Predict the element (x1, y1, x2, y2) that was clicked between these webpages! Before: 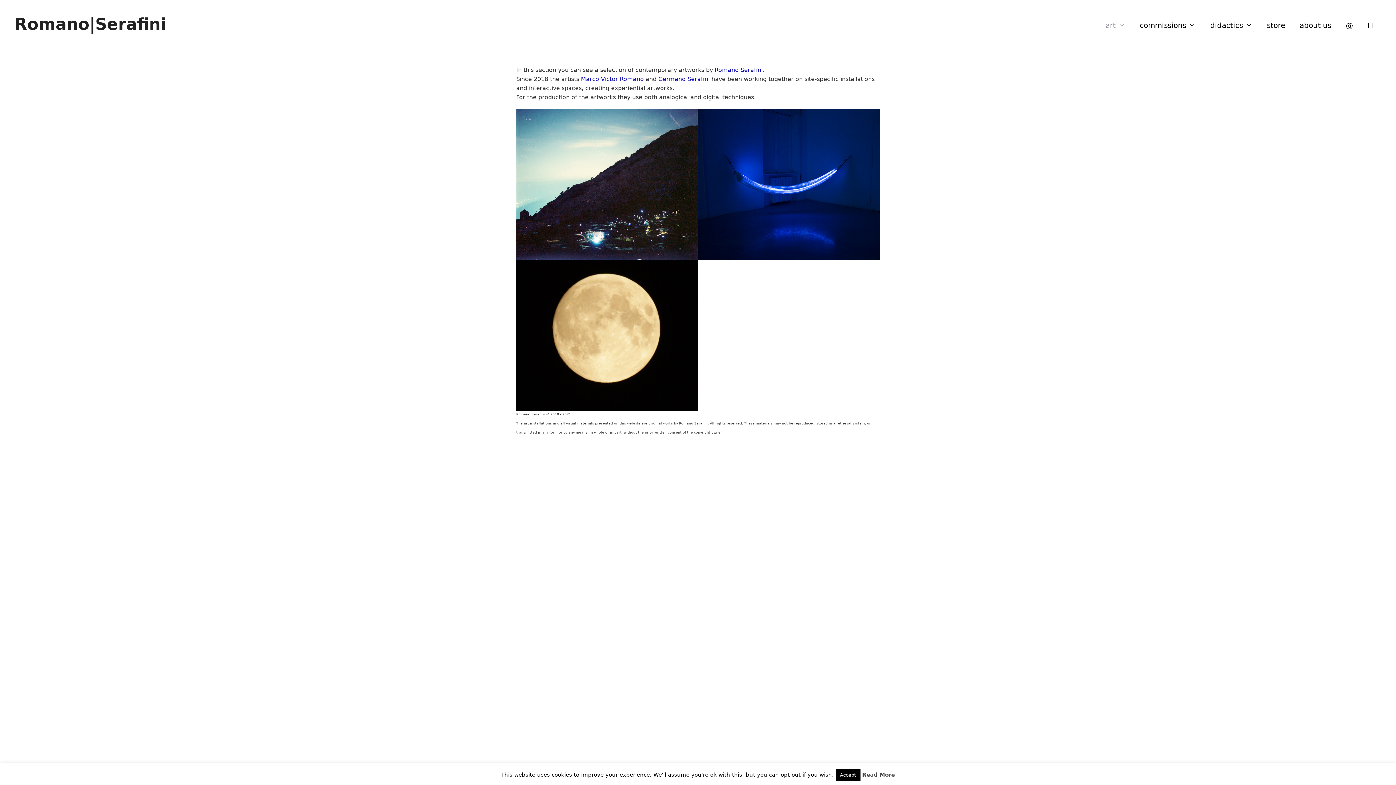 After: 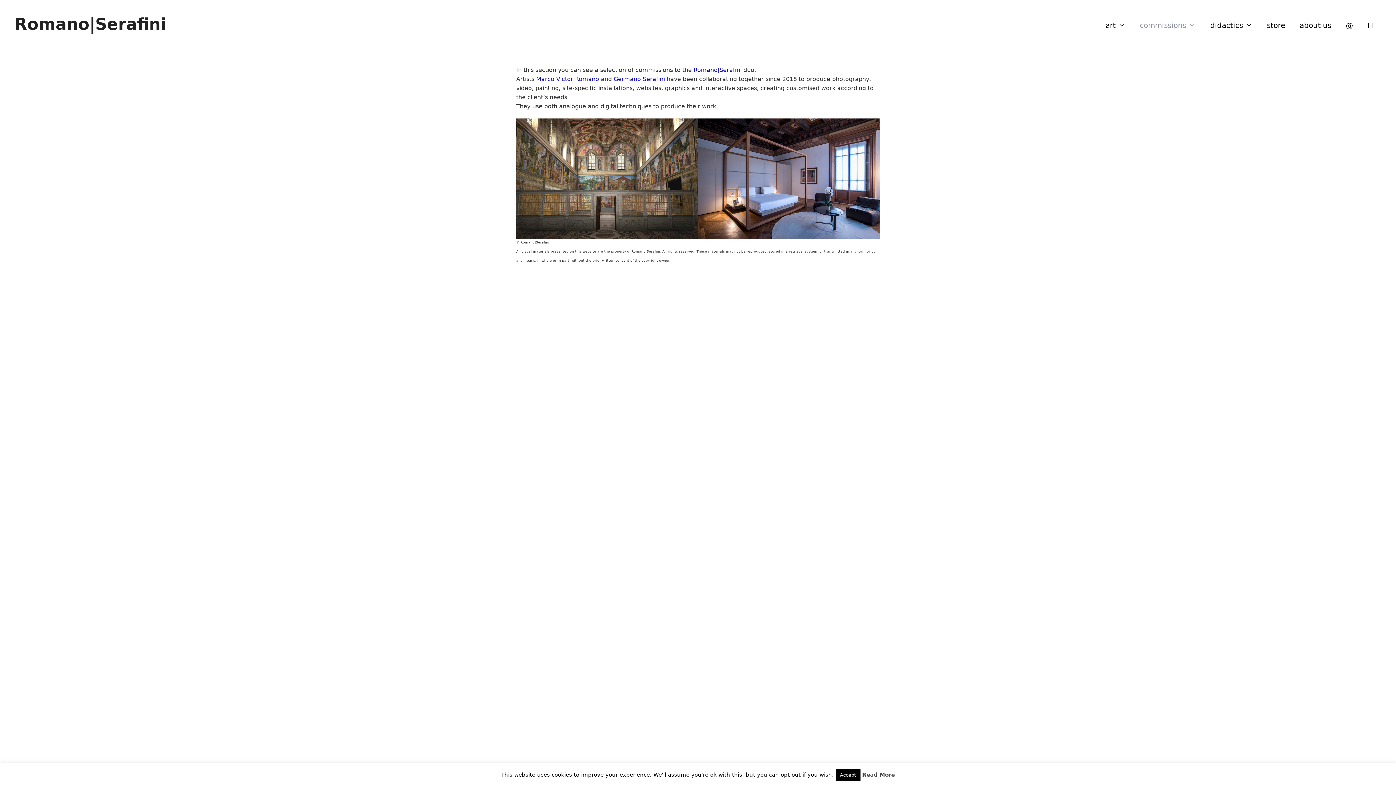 Action: label: commissions bbox: (1132, 14, 1203, 36)